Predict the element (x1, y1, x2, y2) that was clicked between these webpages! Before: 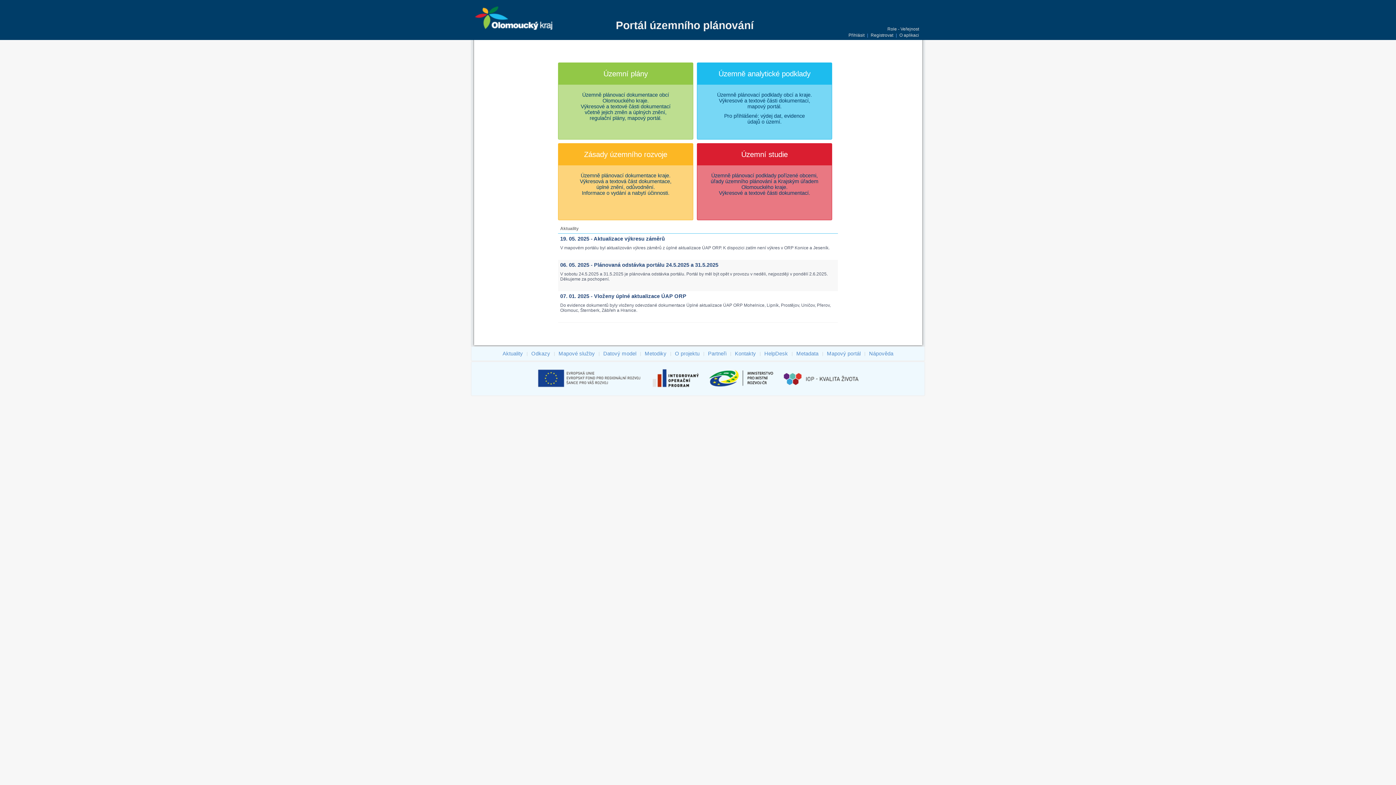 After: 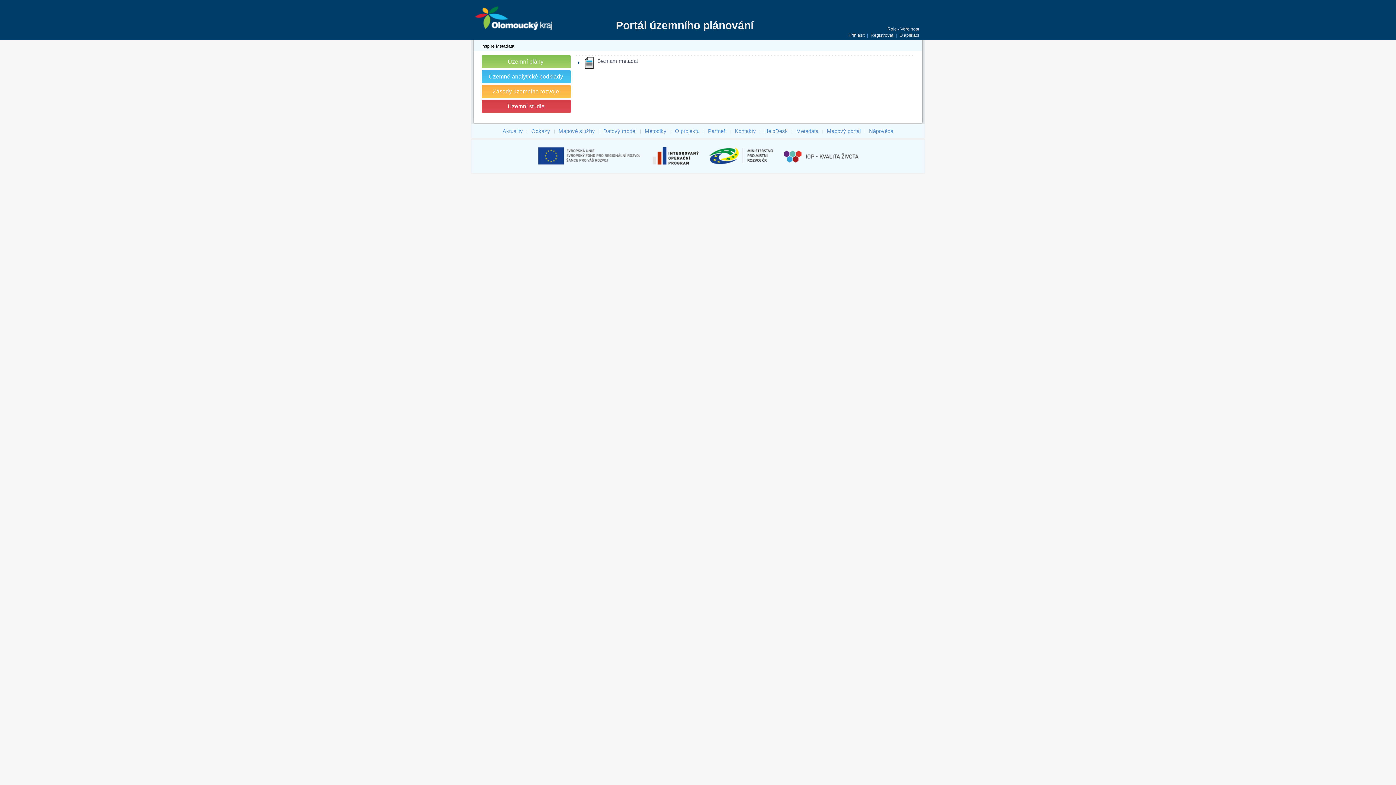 Action: label: Metadata bbox: (795, 349, 819, 357)